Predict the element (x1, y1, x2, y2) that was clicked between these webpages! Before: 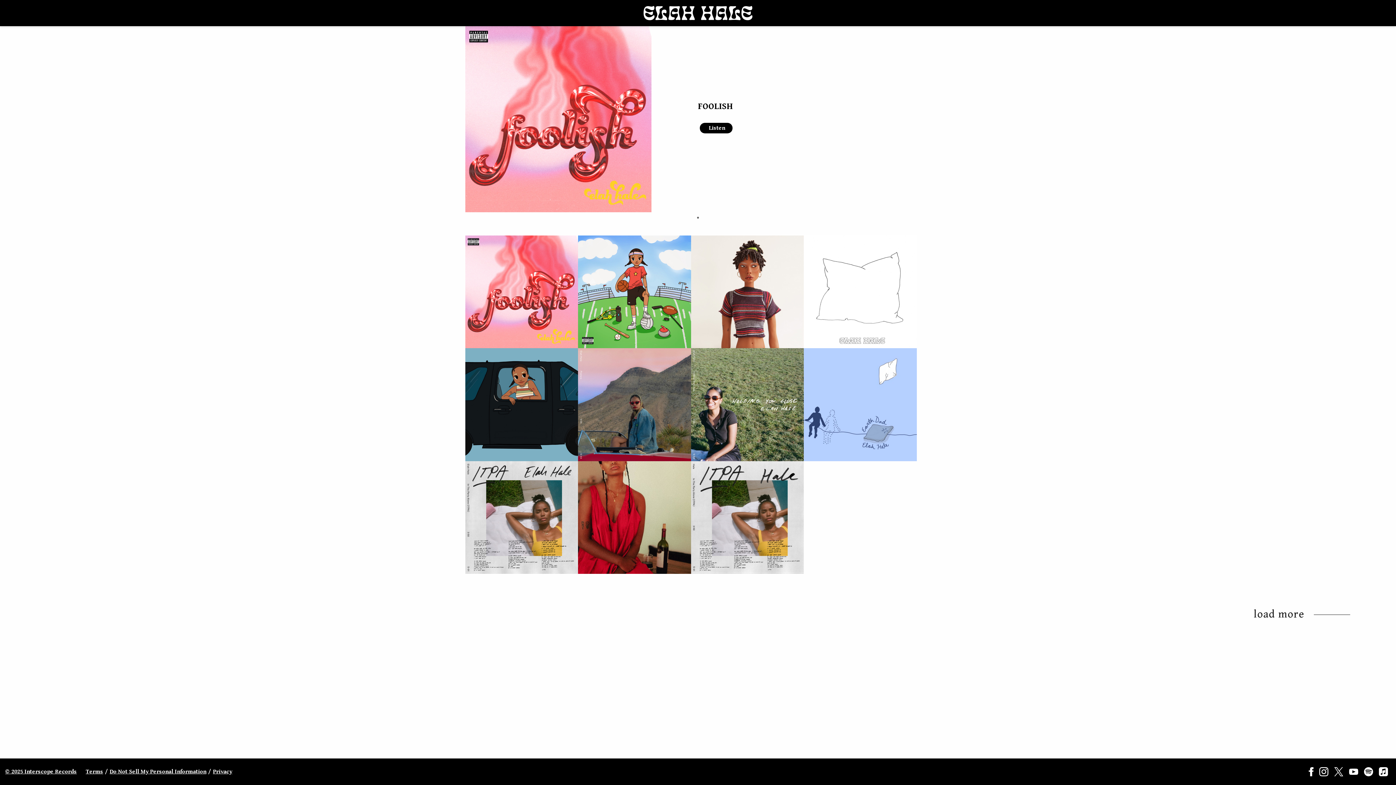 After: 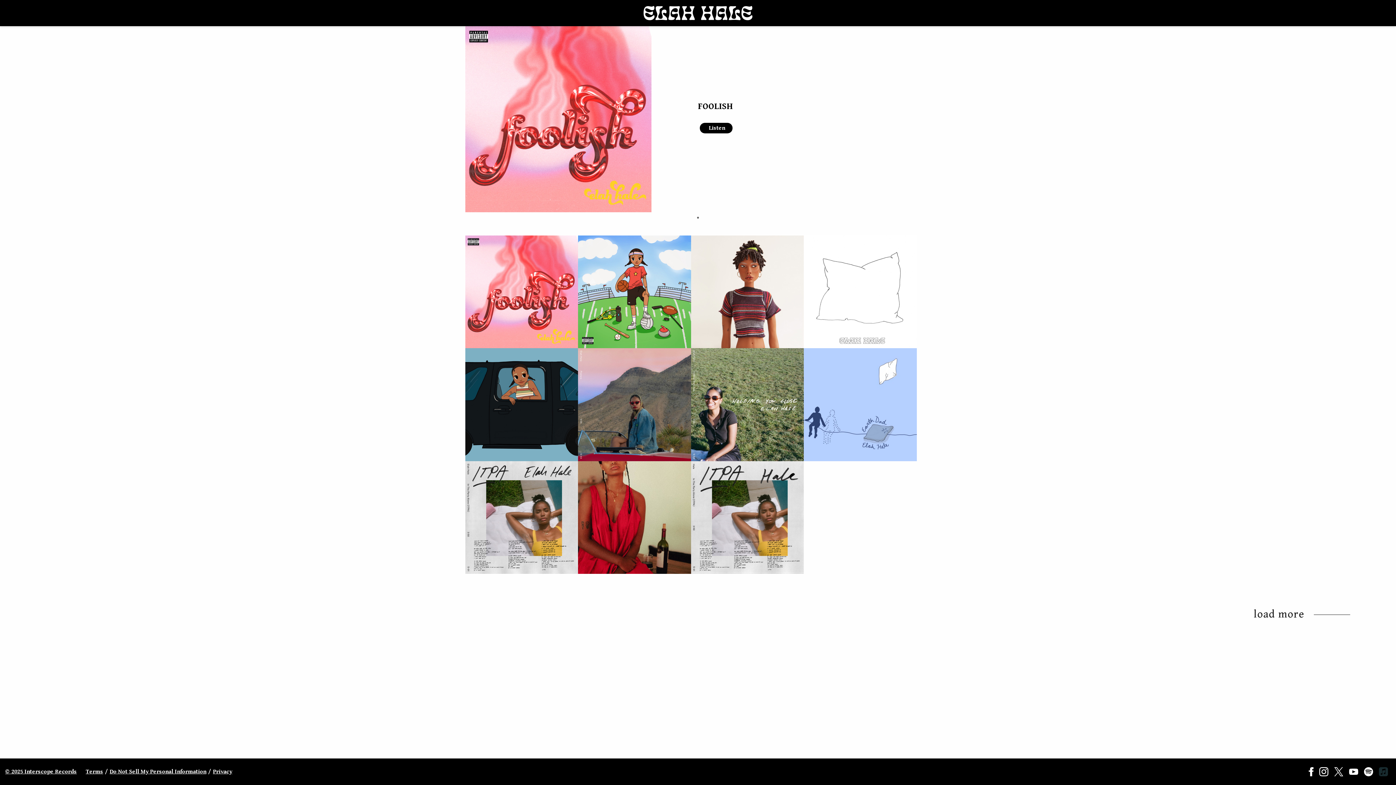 Action: bbox: (1379, 767, 1388, 776)